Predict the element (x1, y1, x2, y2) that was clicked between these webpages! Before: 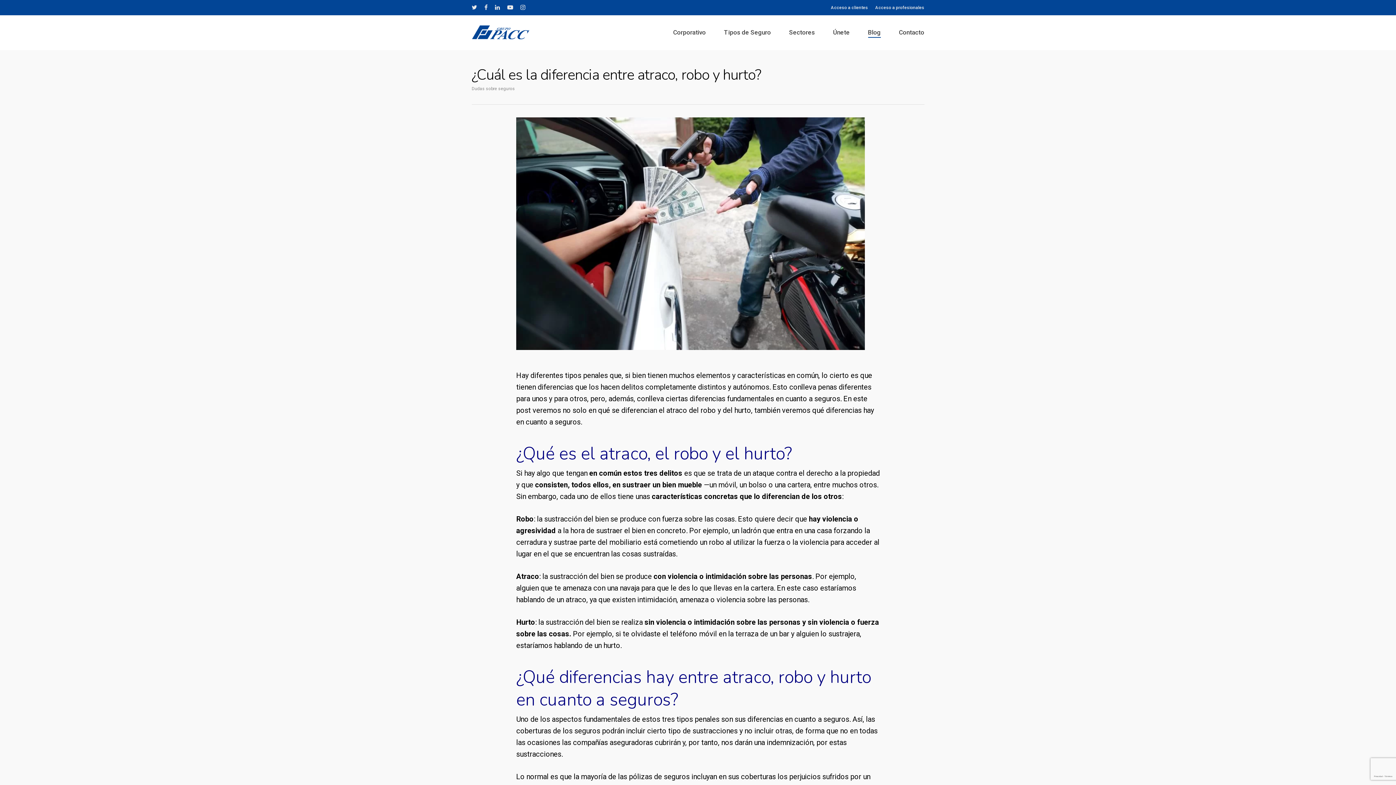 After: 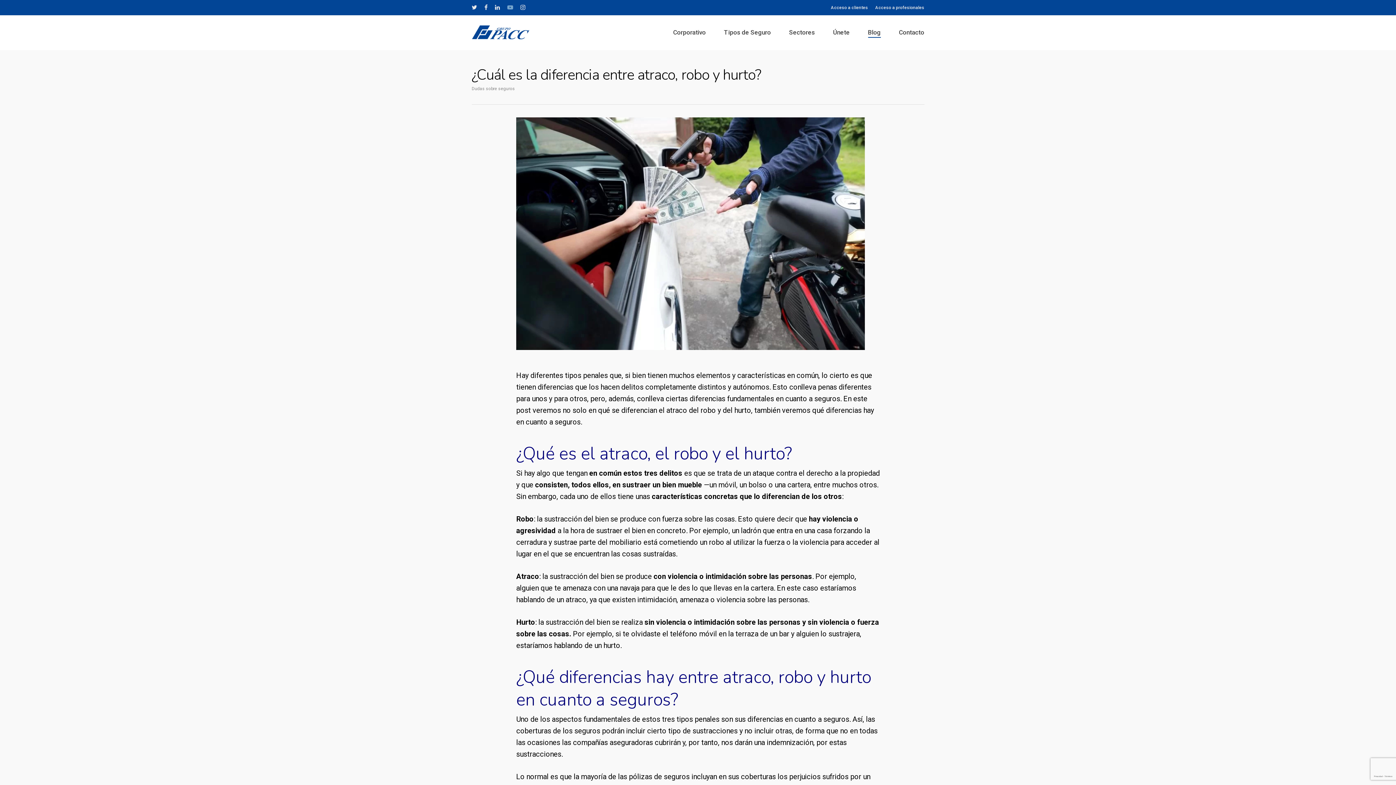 Action: bbox: (507, 2, 513, 12)